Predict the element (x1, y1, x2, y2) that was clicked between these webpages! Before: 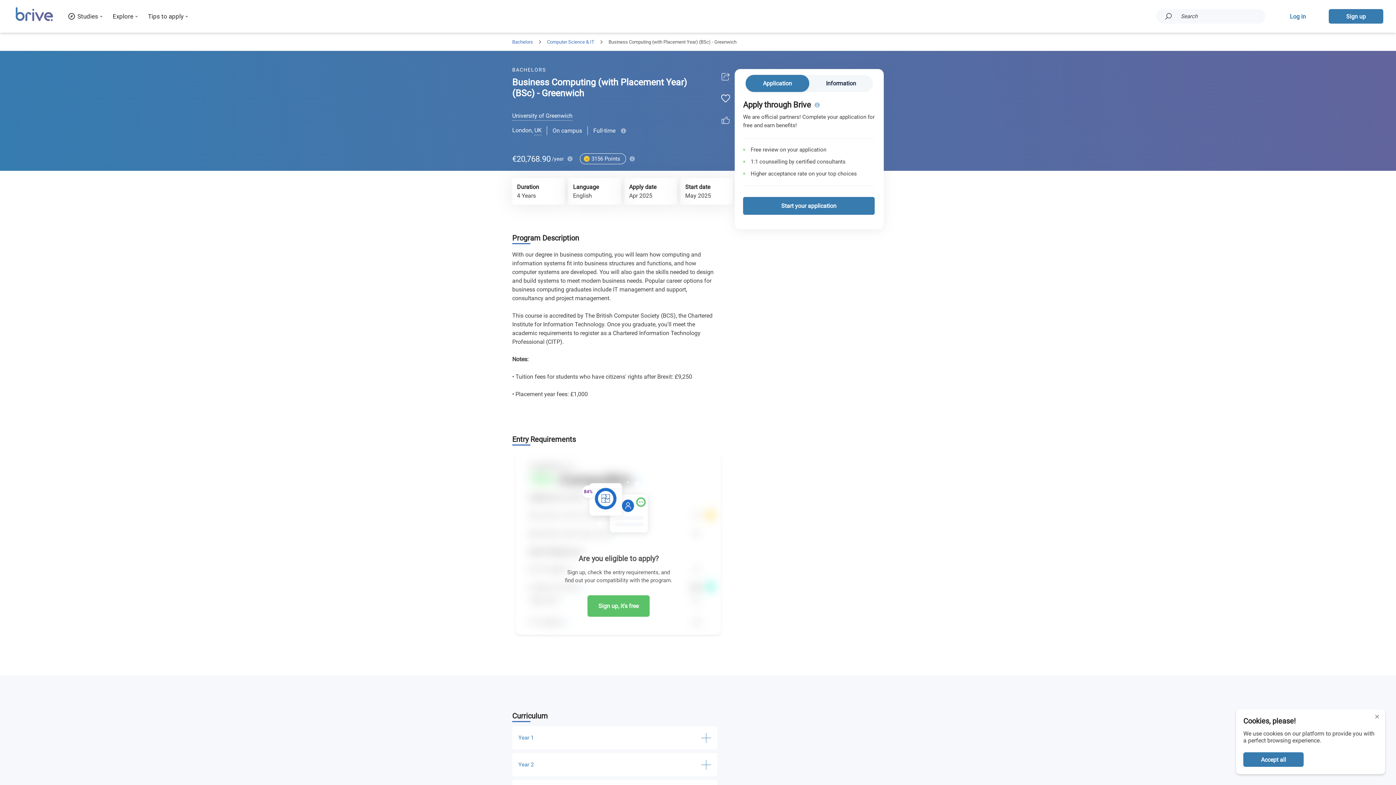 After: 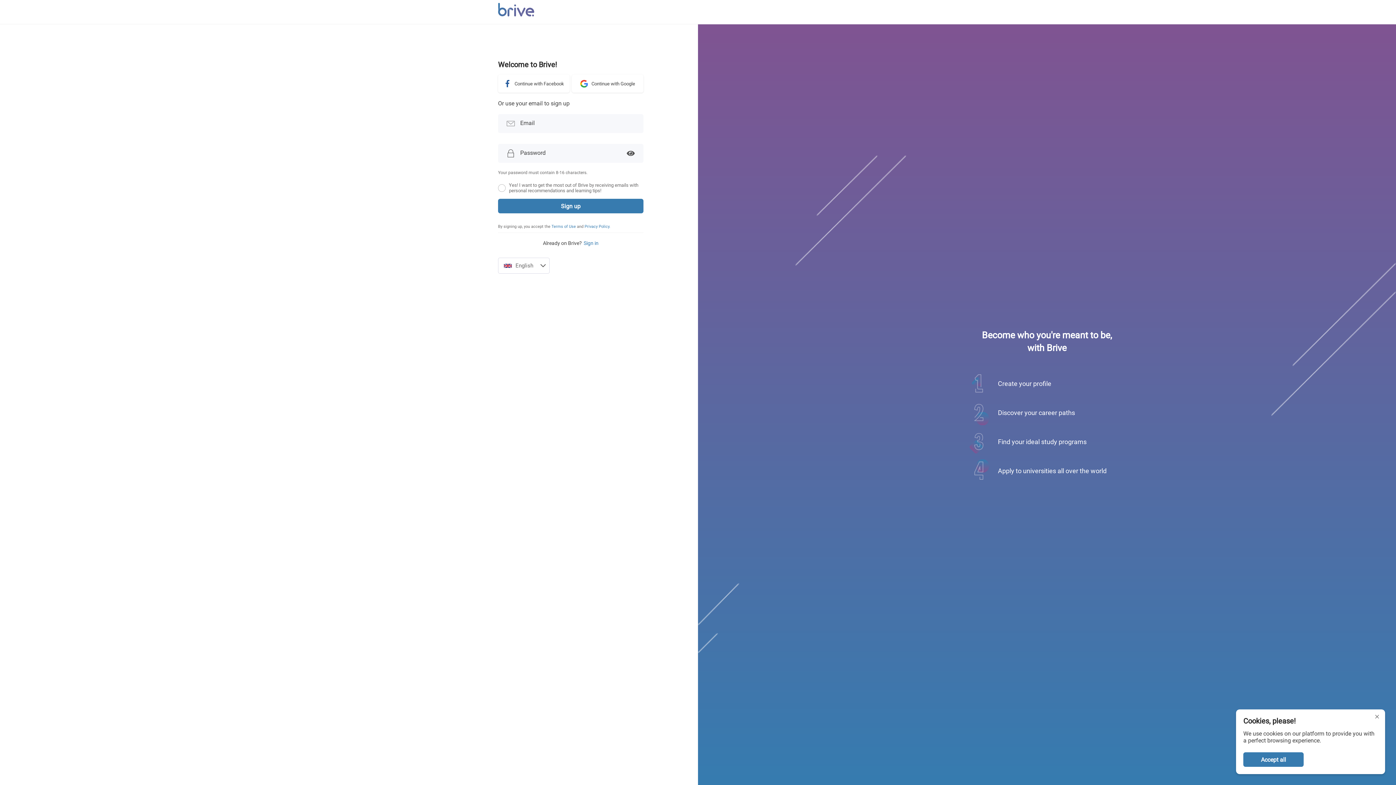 Action: label: Sign up bbox: (1329, 13, 1383, 19)